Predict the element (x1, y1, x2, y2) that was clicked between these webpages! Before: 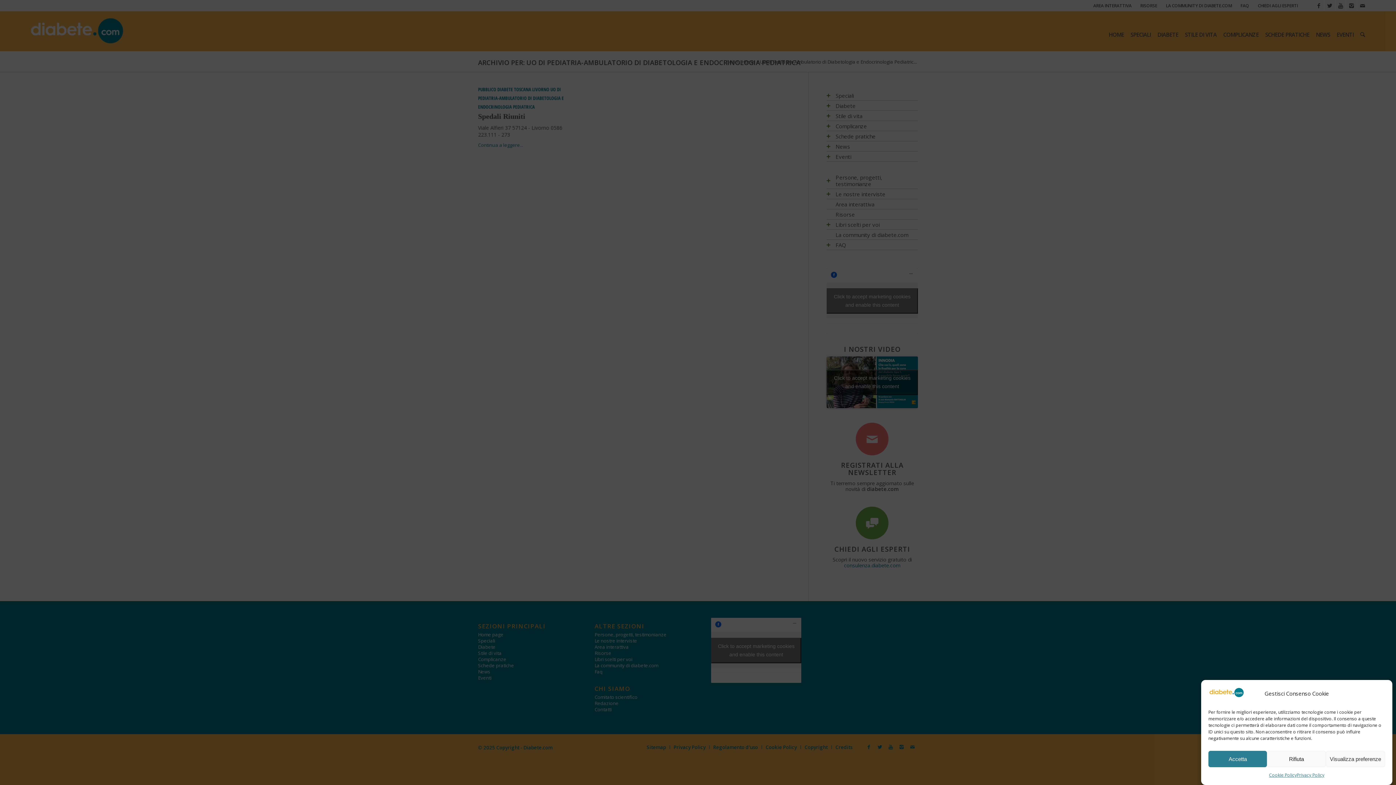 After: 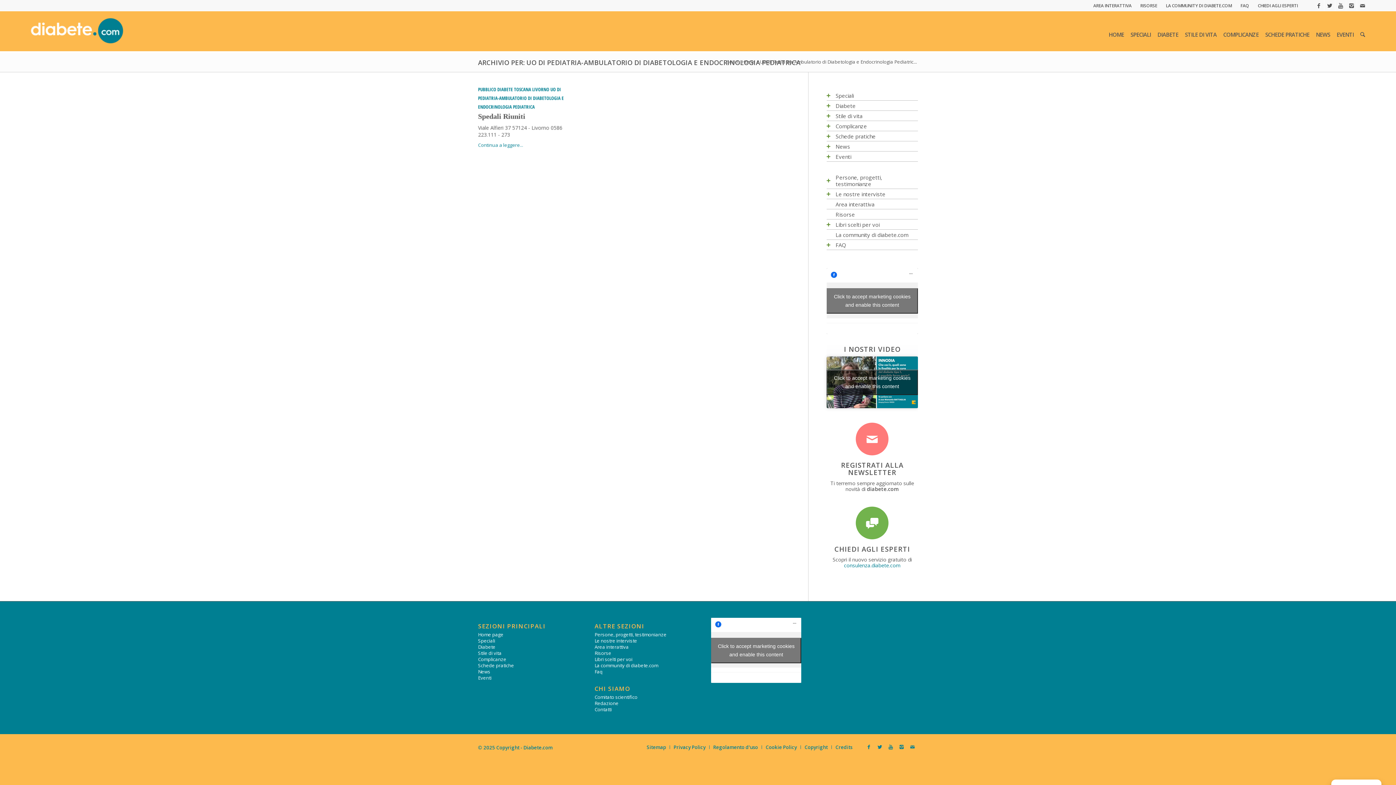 Action: label: Rifiuta bbox: (1267, 751, 1326, 767)